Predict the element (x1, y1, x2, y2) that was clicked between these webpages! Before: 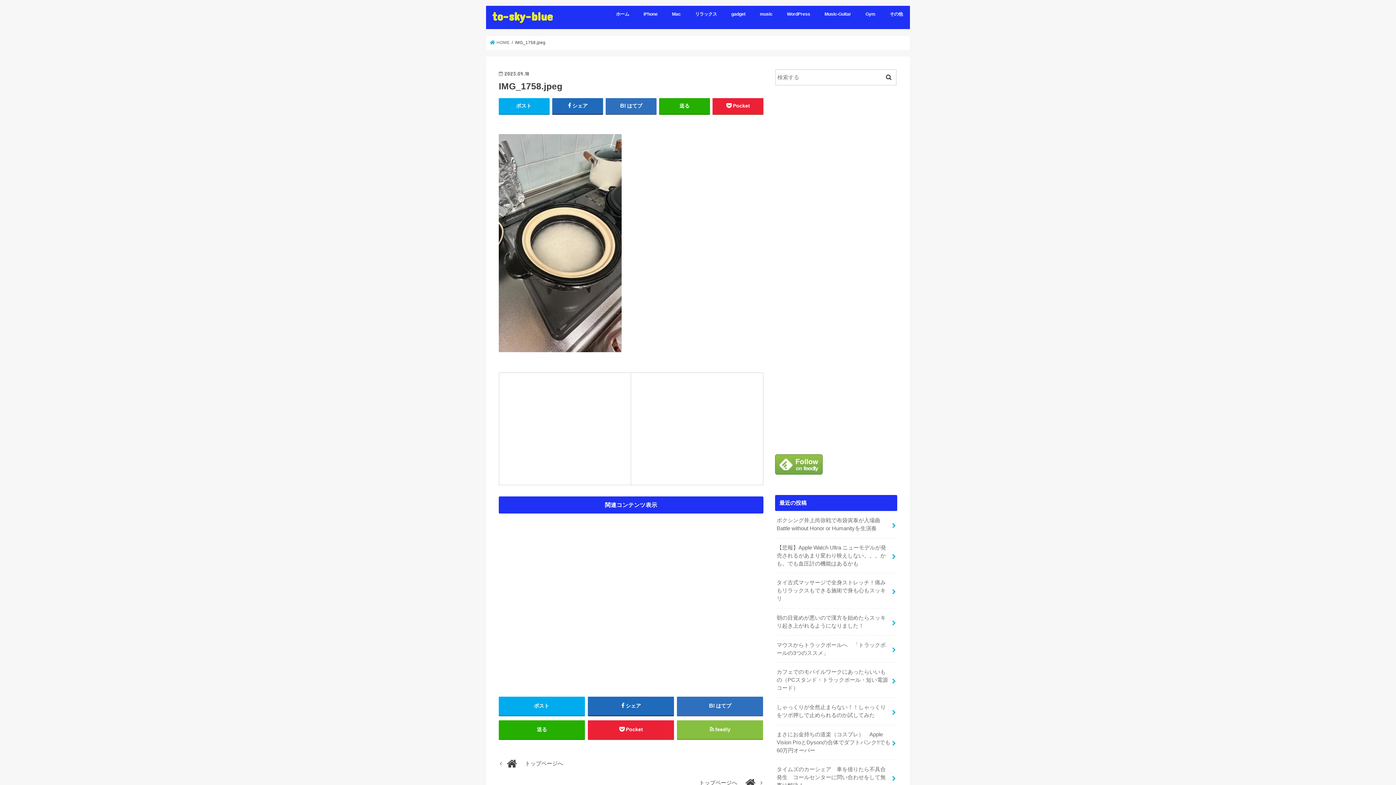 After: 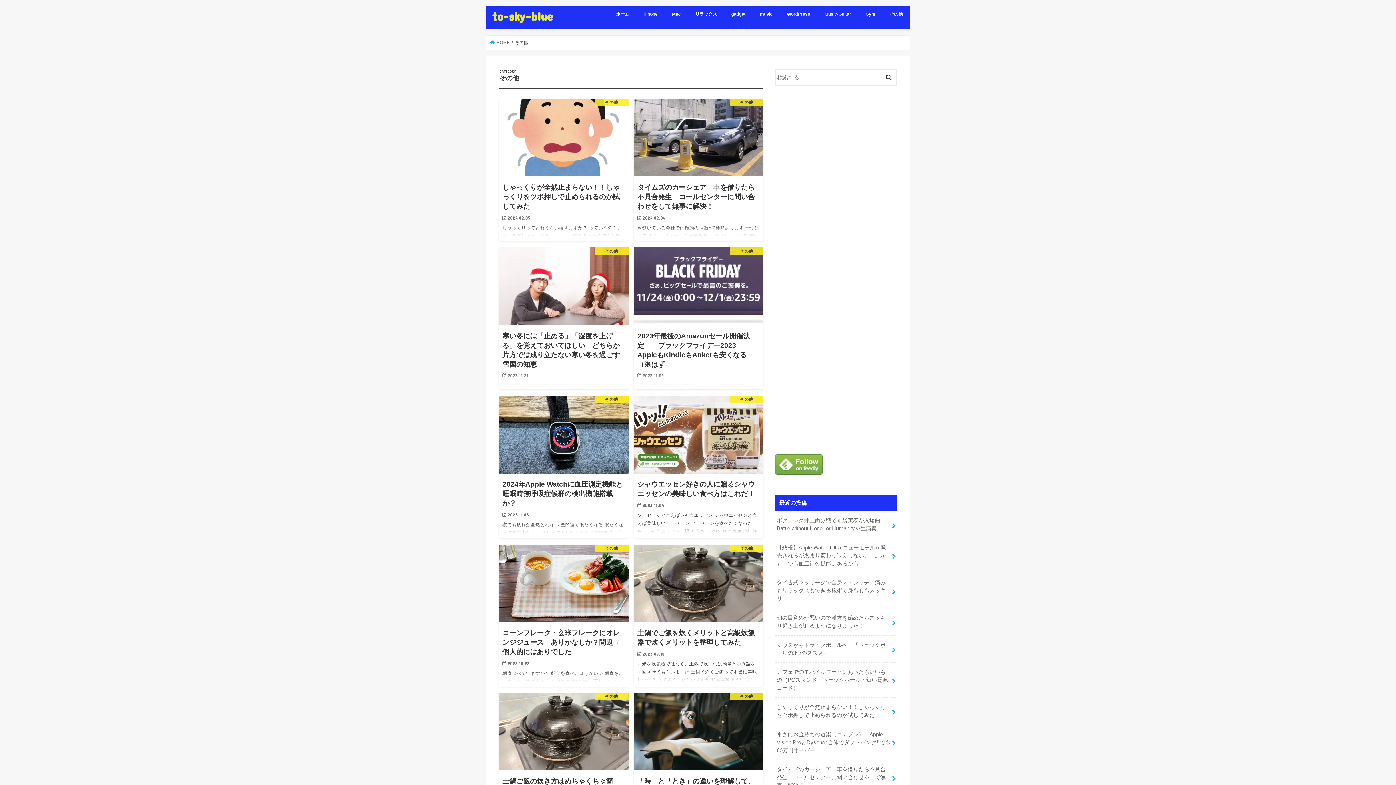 Action: label: その他 bbox: (882, 5, 910, 21)